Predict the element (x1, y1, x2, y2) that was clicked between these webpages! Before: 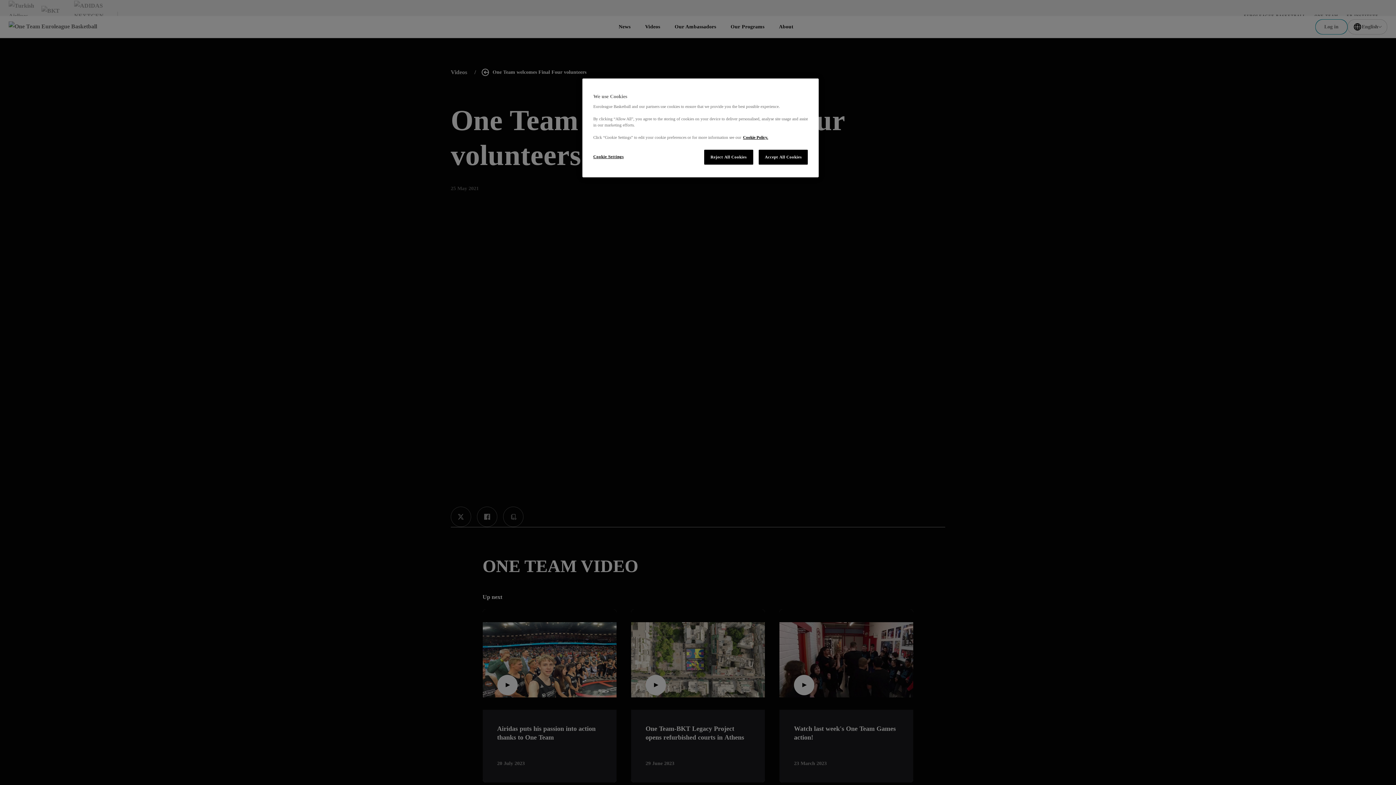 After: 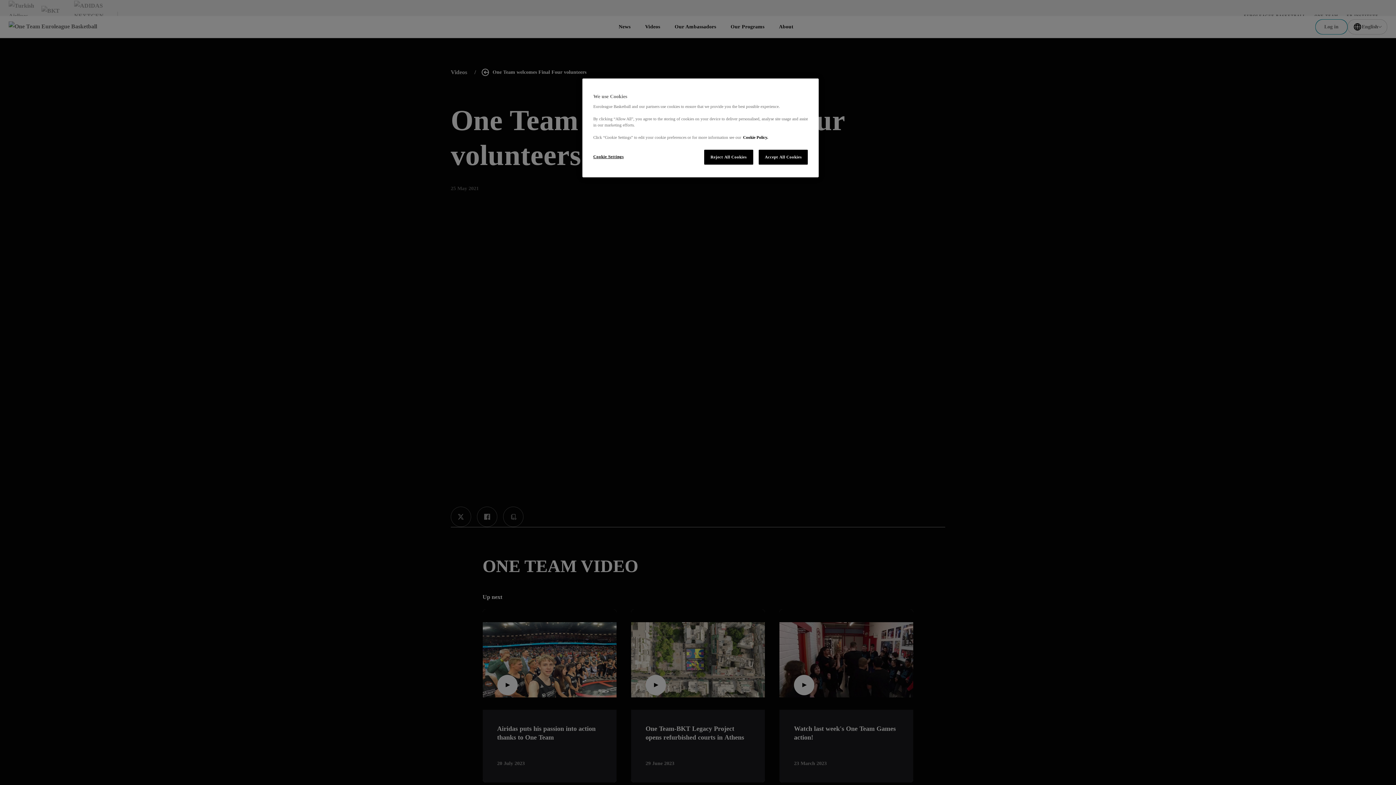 Action: bbox: (743, 135, 768, 139) label: More information about our use of cookies., opens in a new tab